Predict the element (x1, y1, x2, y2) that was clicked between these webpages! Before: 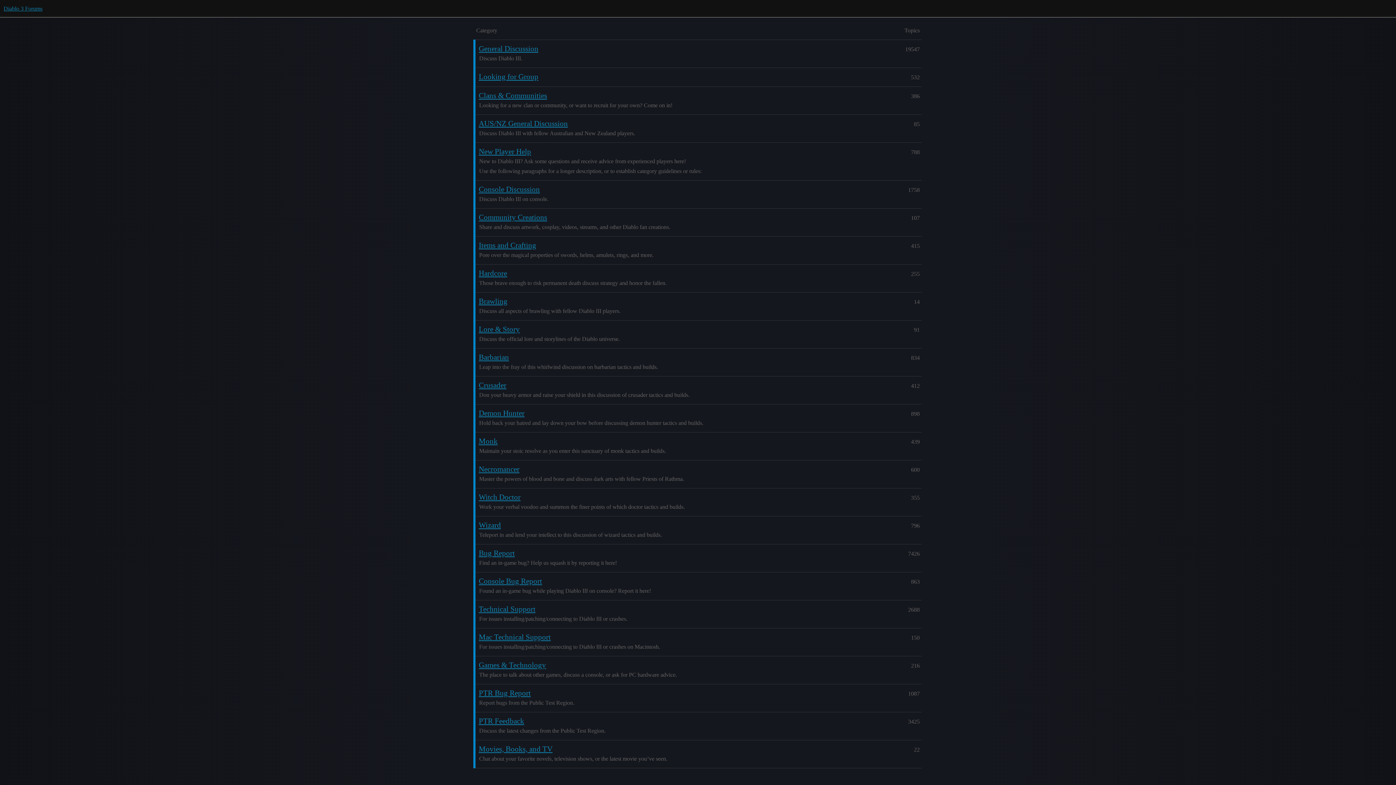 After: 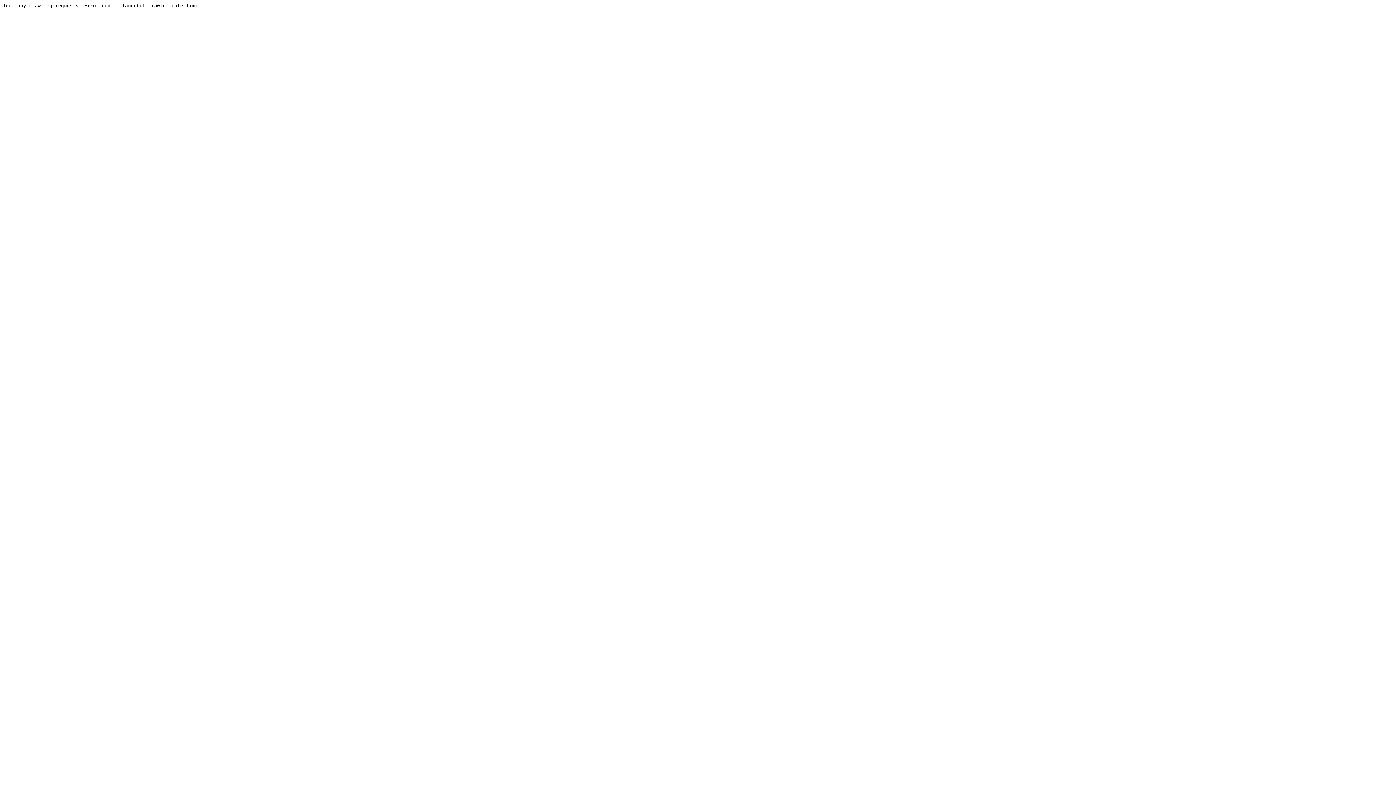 Action: label: New Player Help bbox: (478, 147, 531, 156)